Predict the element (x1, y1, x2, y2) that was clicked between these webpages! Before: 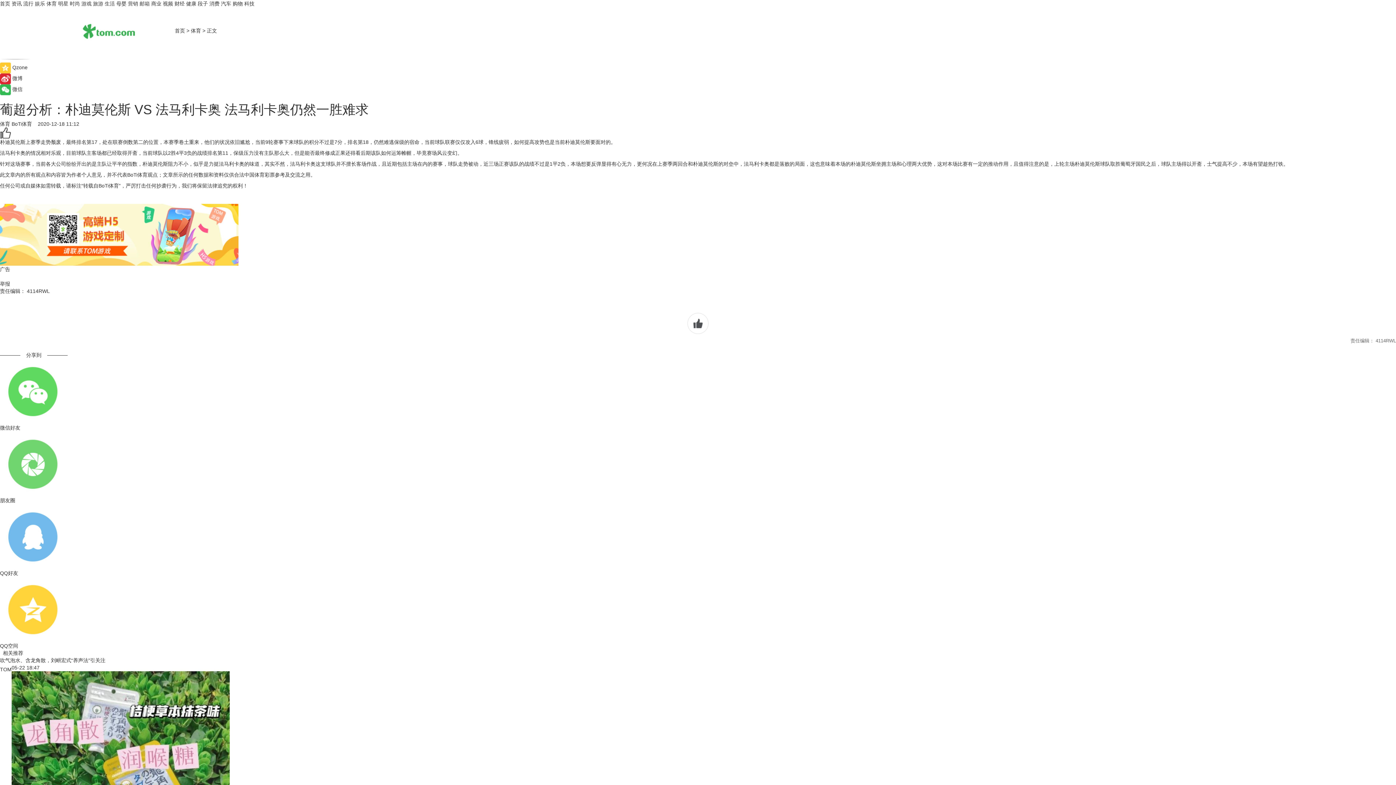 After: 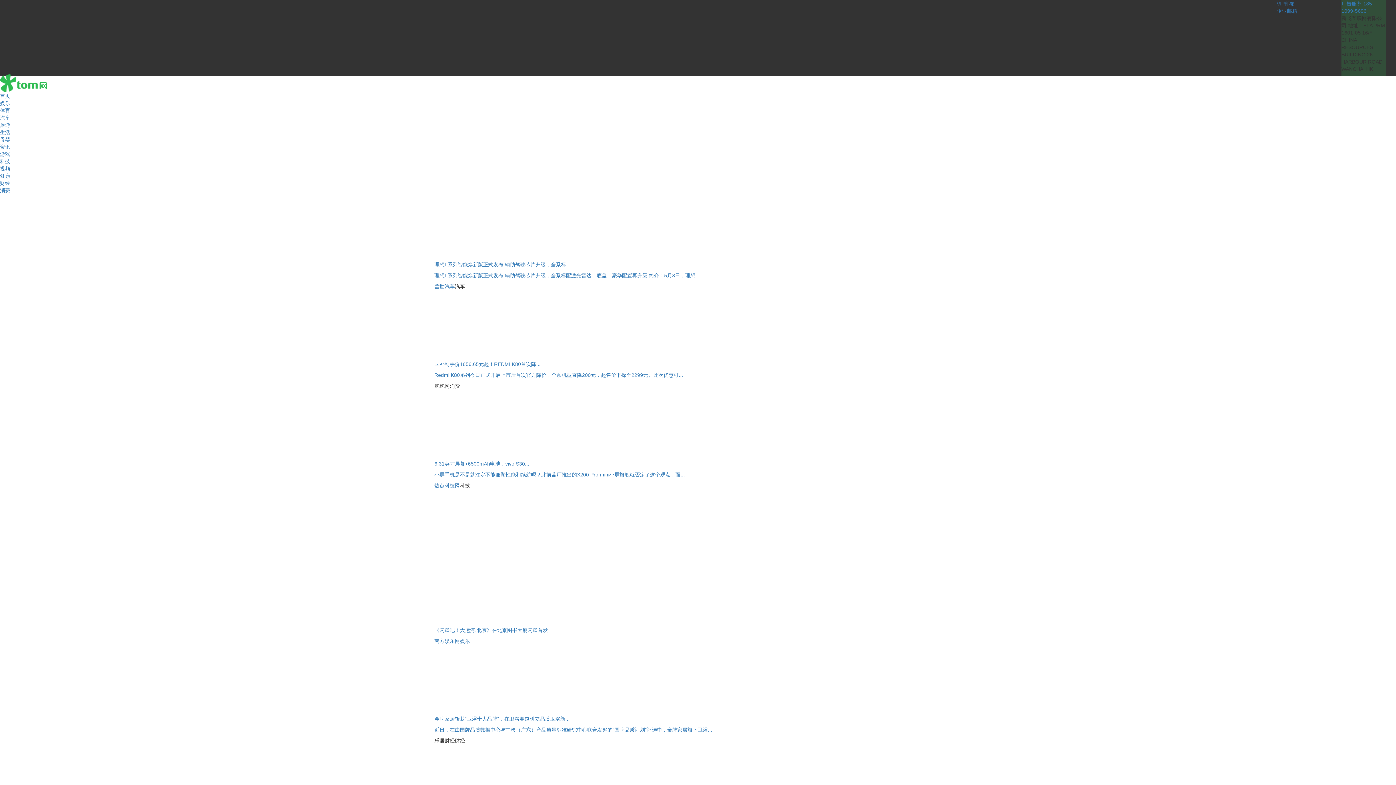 Action: bbox: (0, 666, 11, 672) label: TOM